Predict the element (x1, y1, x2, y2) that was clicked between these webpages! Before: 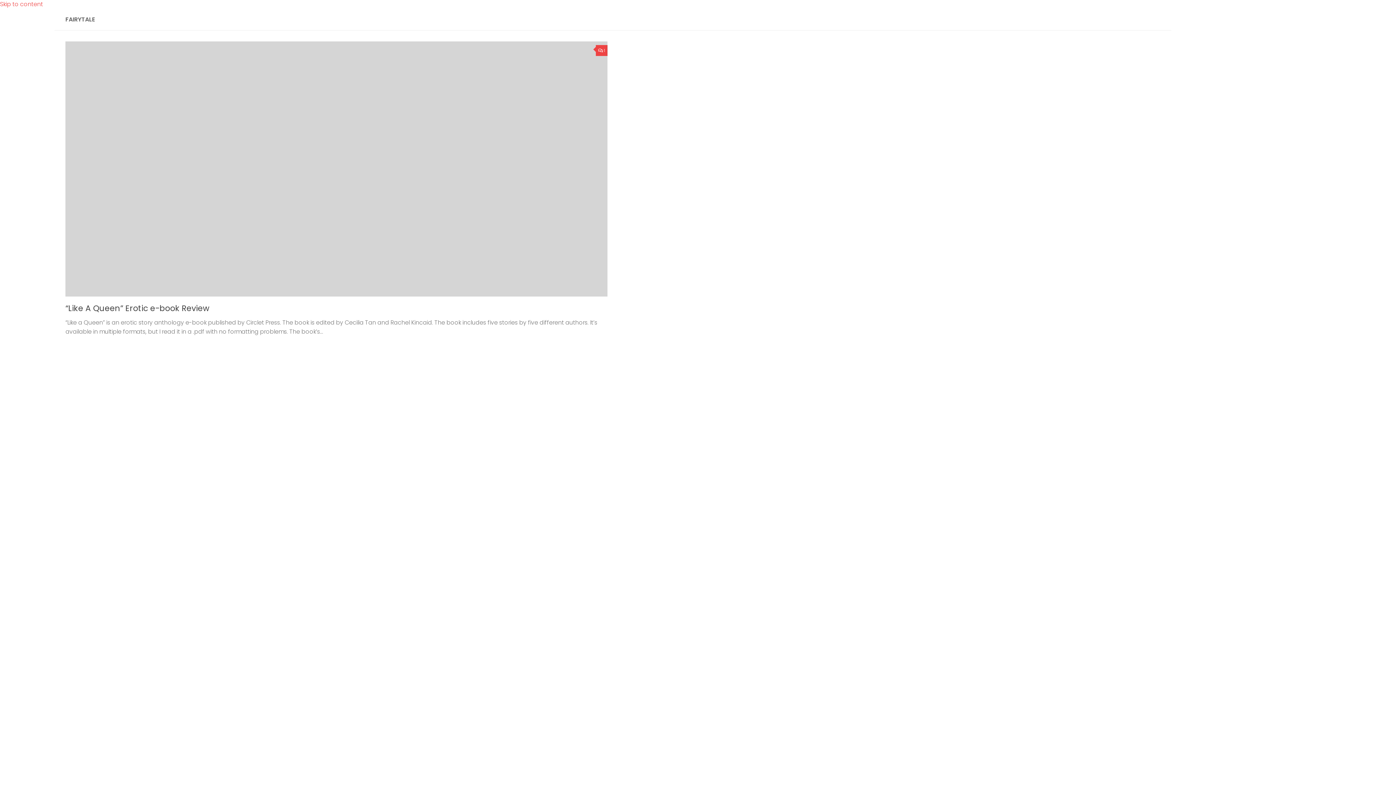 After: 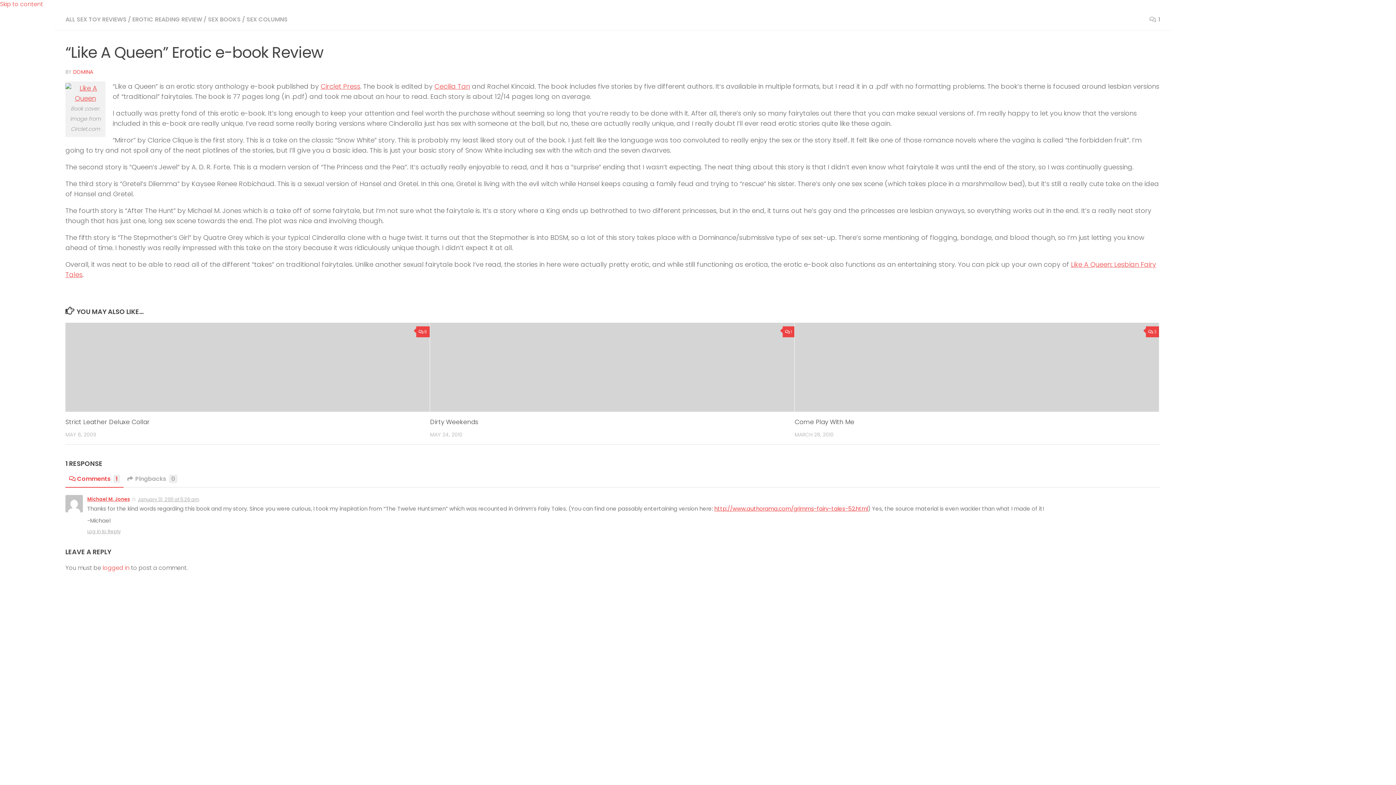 Action: bbox: (65, 41, 607, 296)